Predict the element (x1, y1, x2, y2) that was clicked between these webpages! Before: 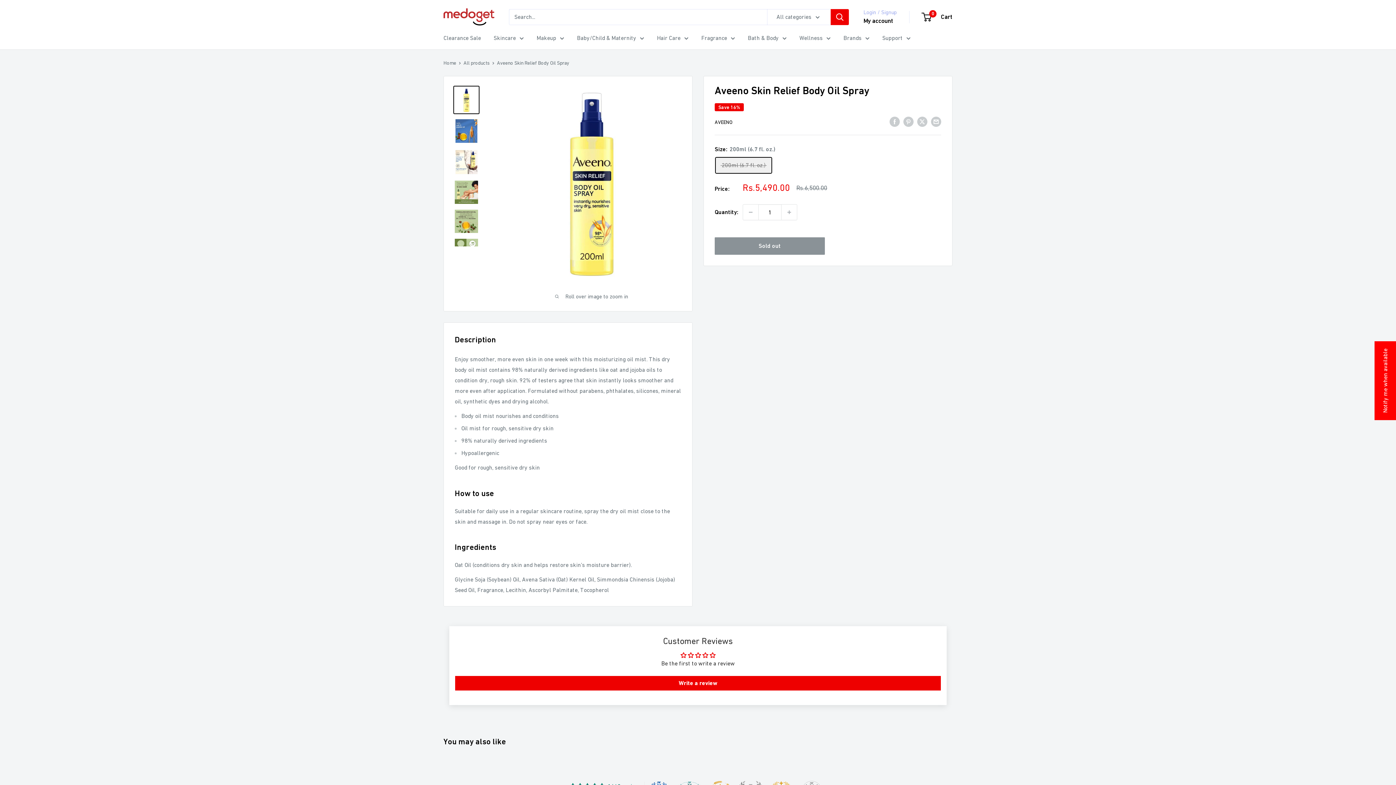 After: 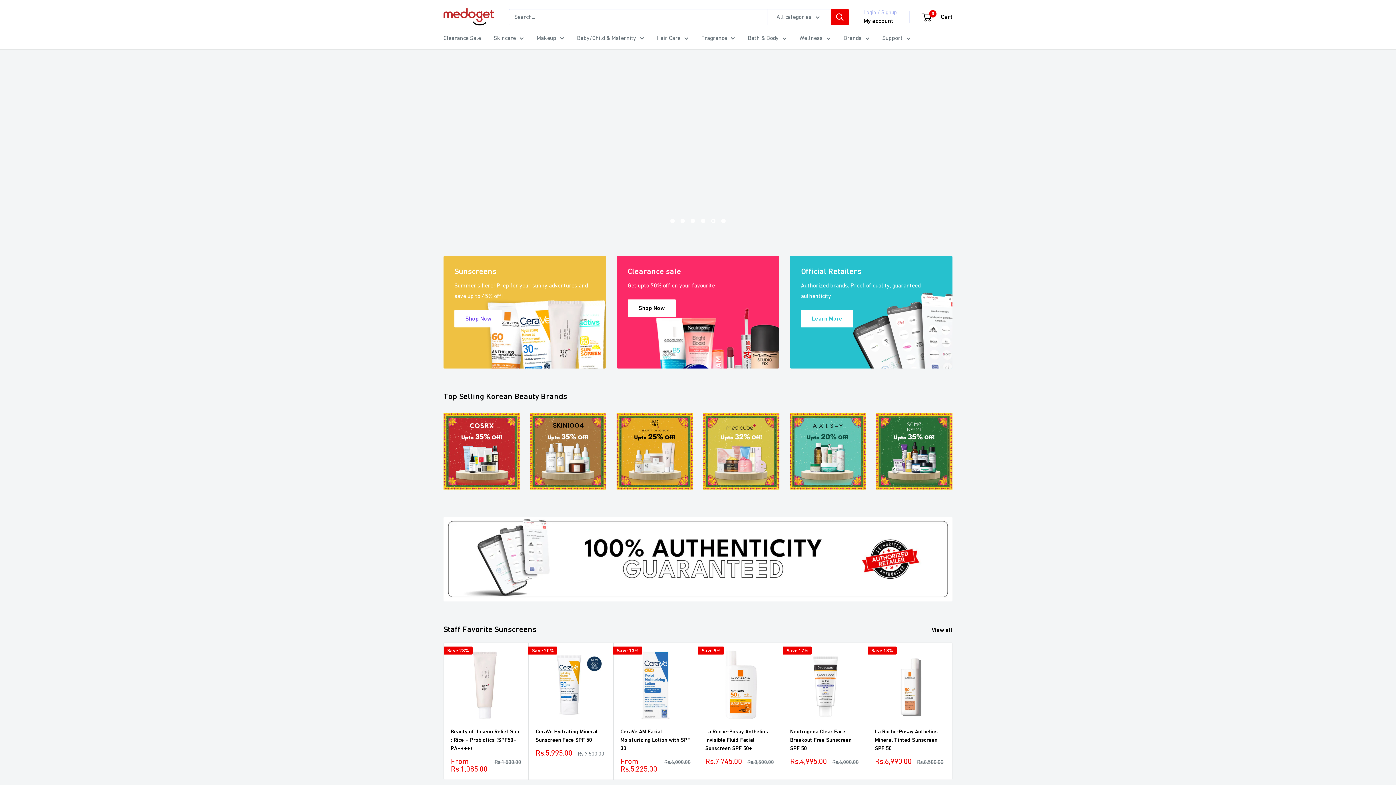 Action: label: Home bbox: (443, 60, 456, 65)